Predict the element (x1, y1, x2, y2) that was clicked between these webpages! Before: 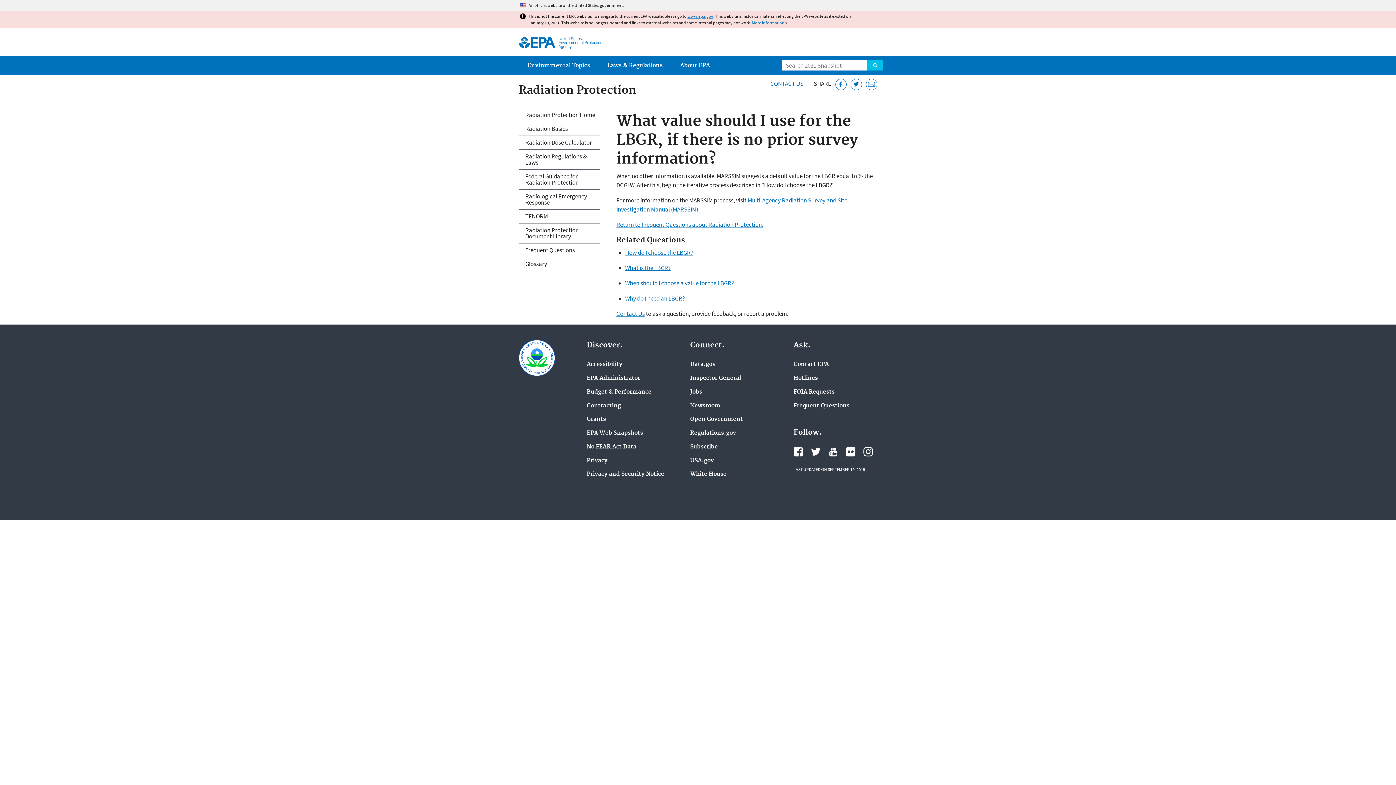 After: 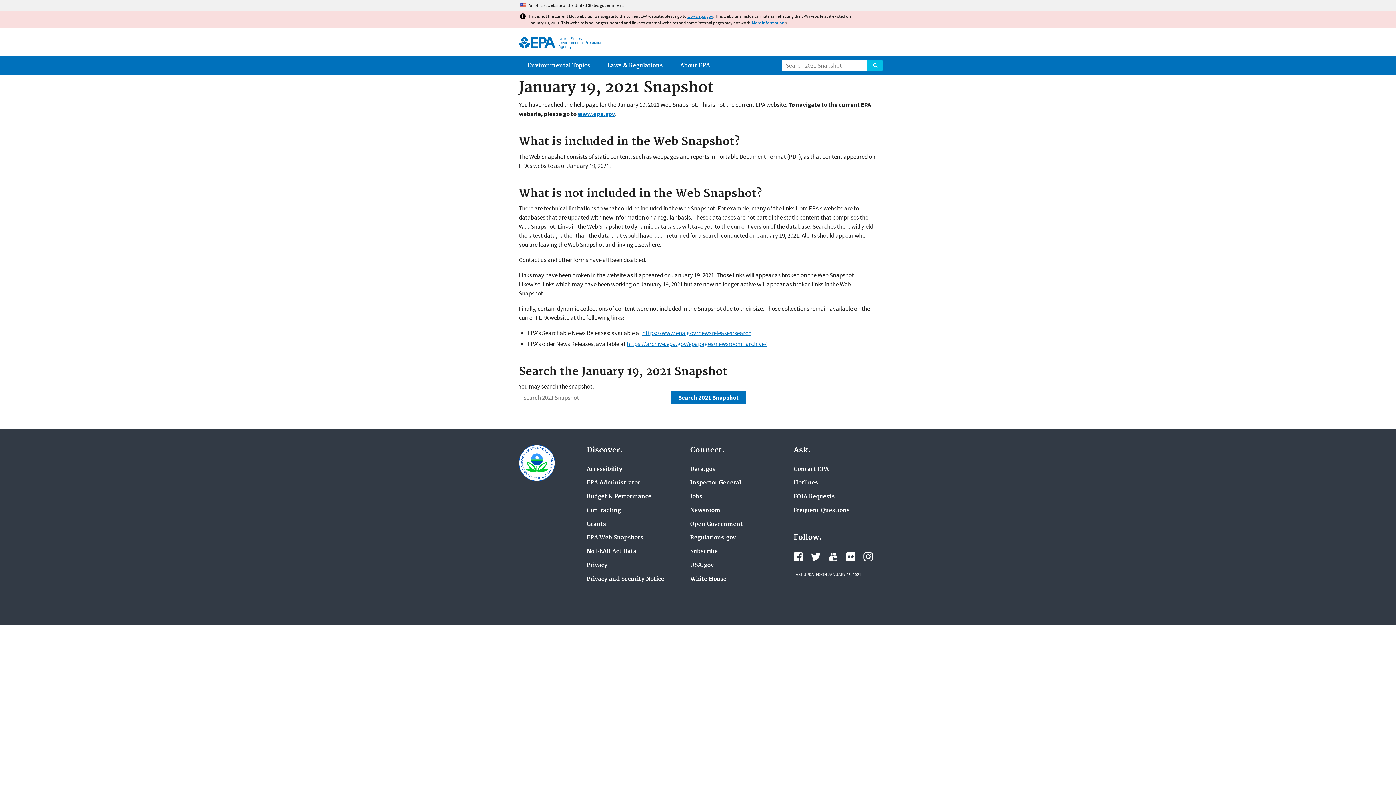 Action: bbox: (690, 416, 743, 423) label: Open Government